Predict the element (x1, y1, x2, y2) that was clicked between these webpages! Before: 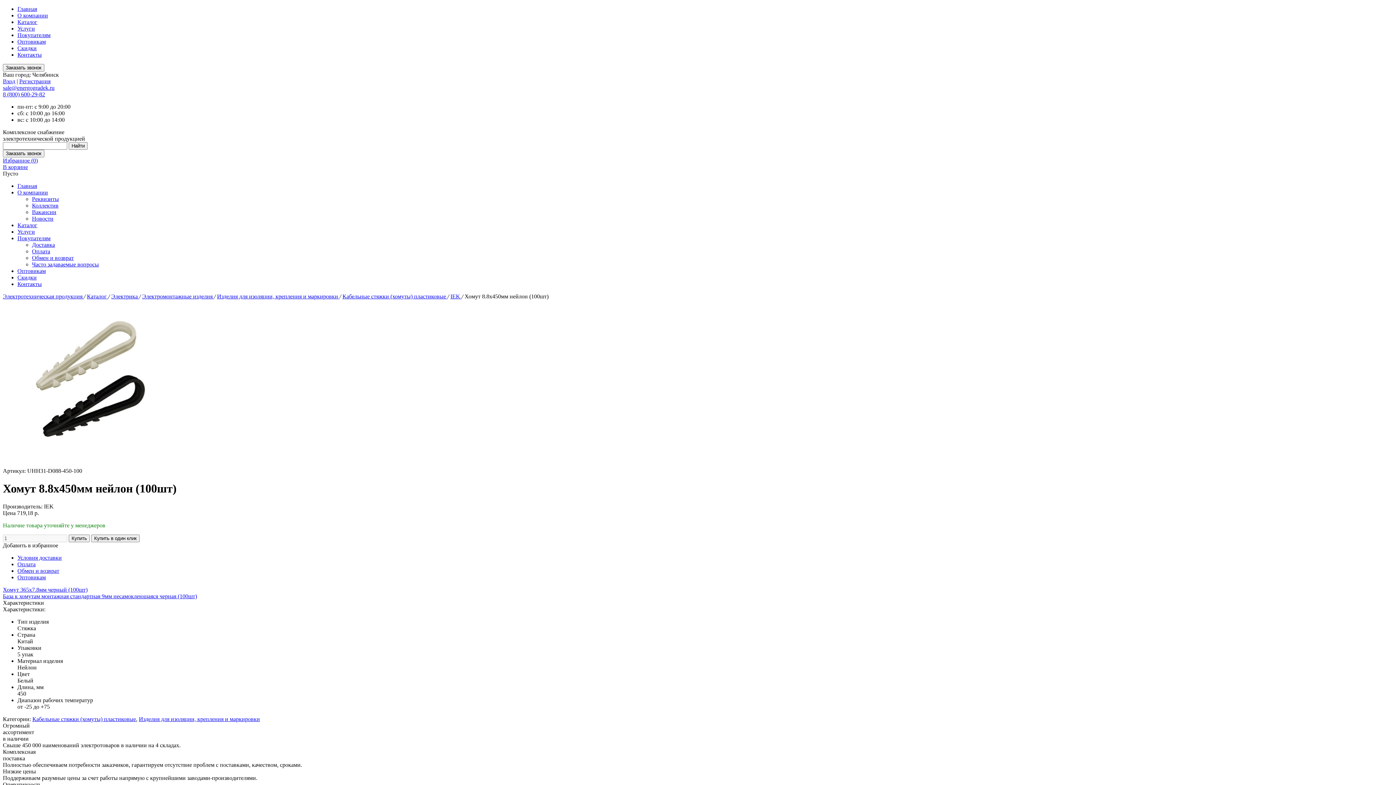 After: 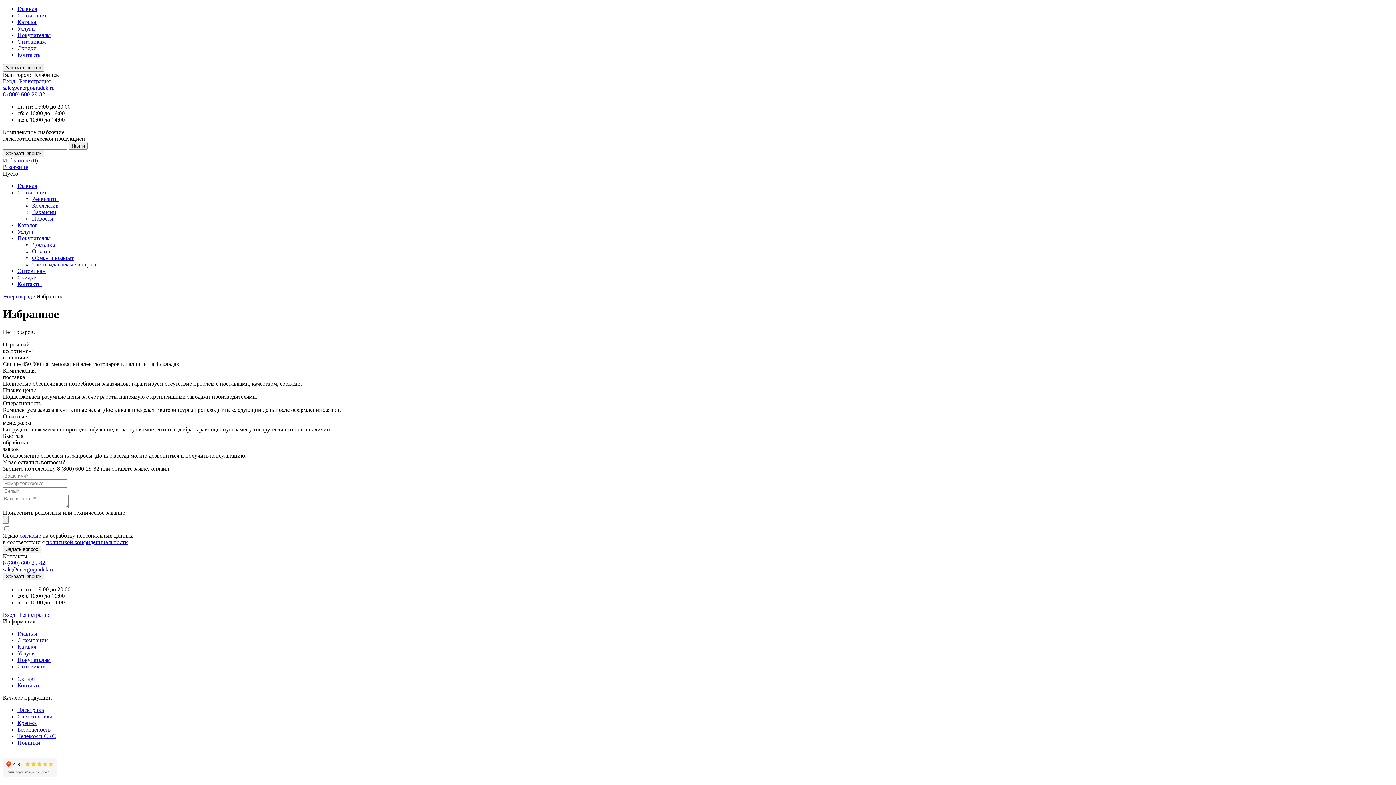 Action: bbox: (2, 157, 37, 163) label: Избранное (0)